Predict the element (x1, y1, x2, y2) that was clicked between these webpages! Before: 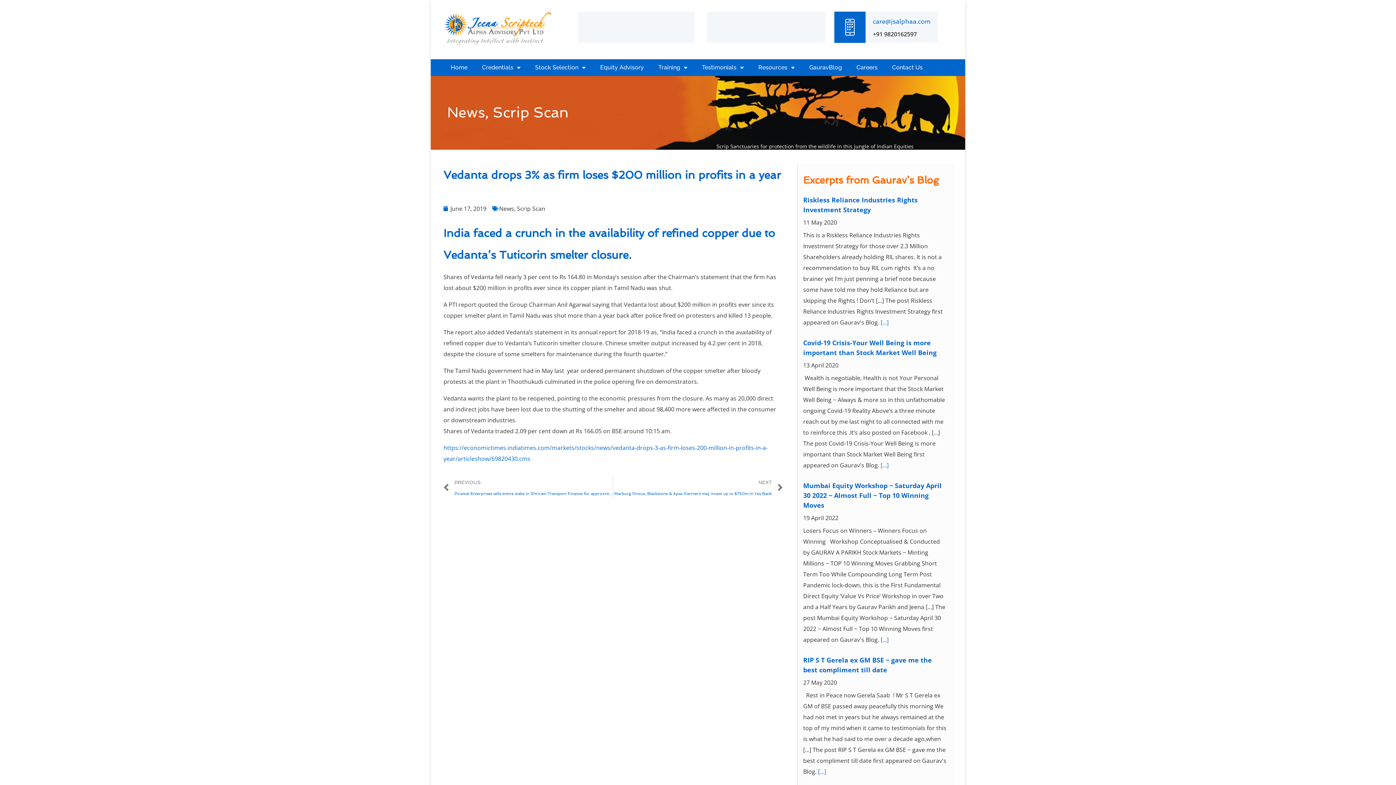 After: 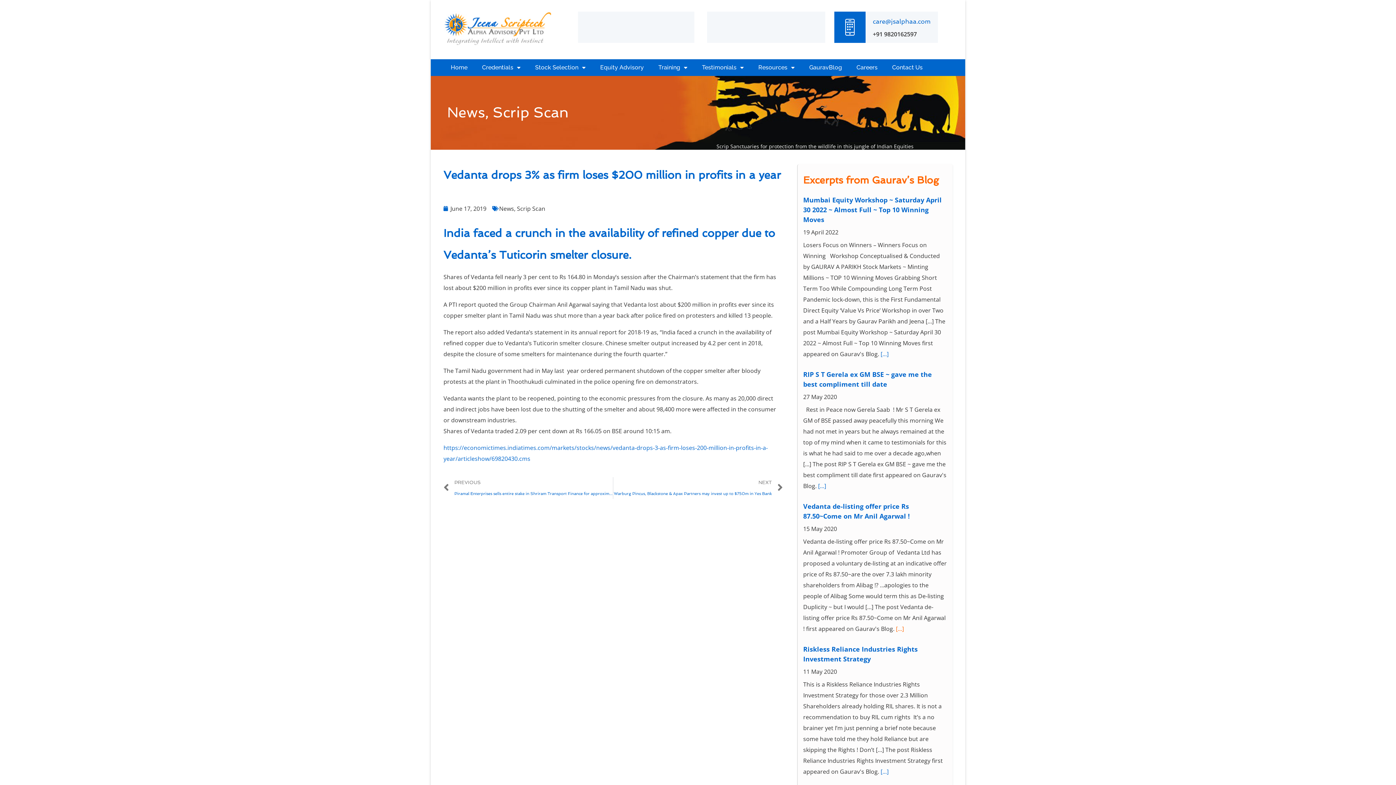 Action: label: [...] bbox: (896, 624, 904, 632)